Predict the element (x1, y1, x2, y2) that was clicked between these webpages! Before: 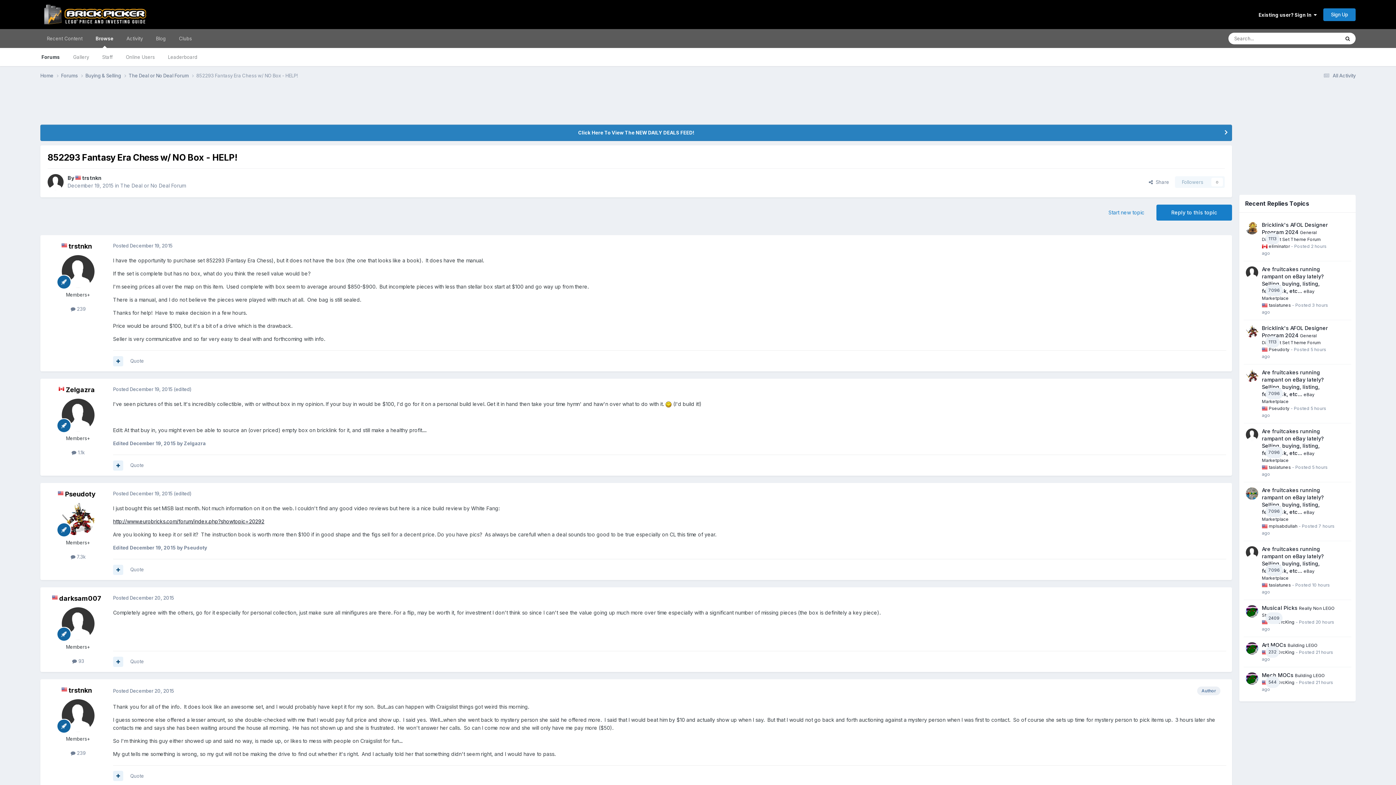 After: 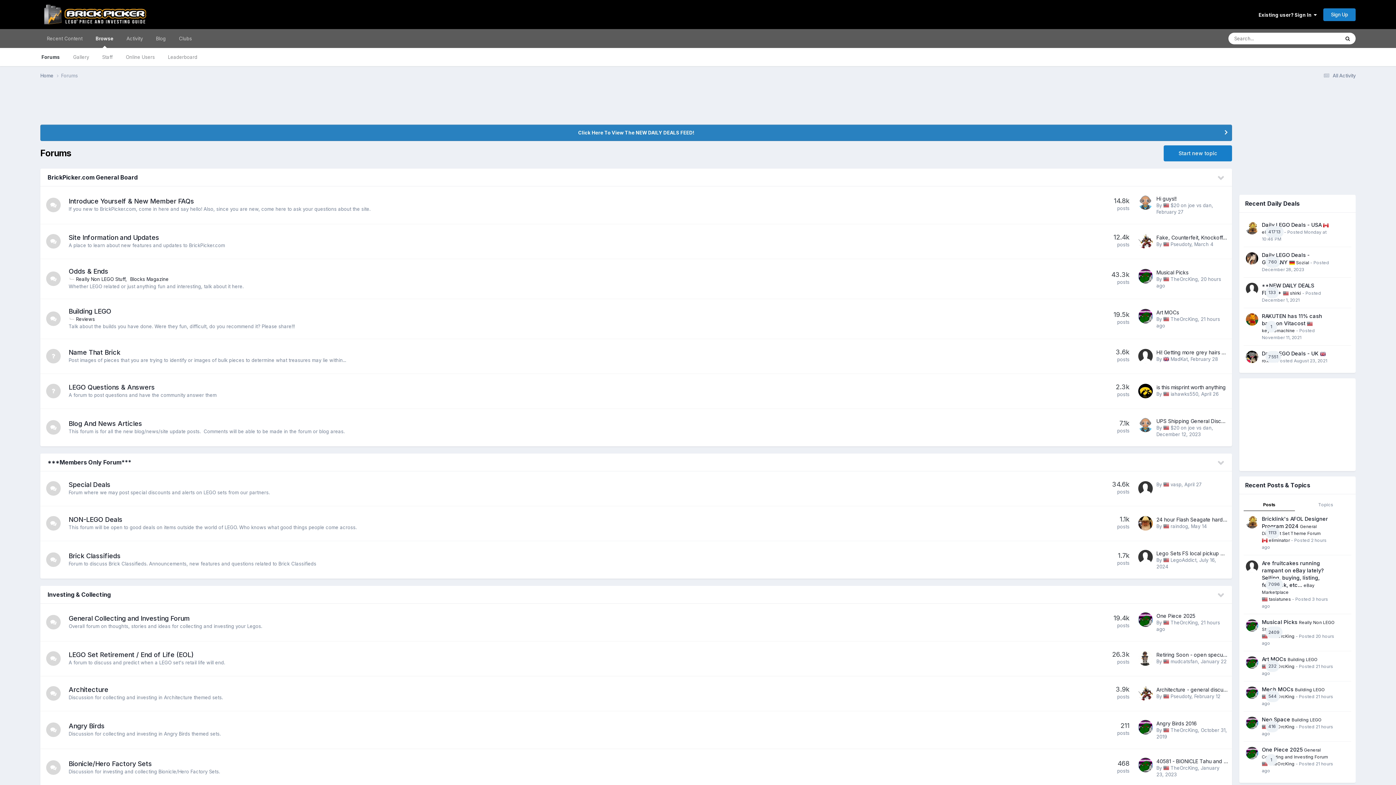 Action: label: Forums bbox: (34, 48, 66, 66)